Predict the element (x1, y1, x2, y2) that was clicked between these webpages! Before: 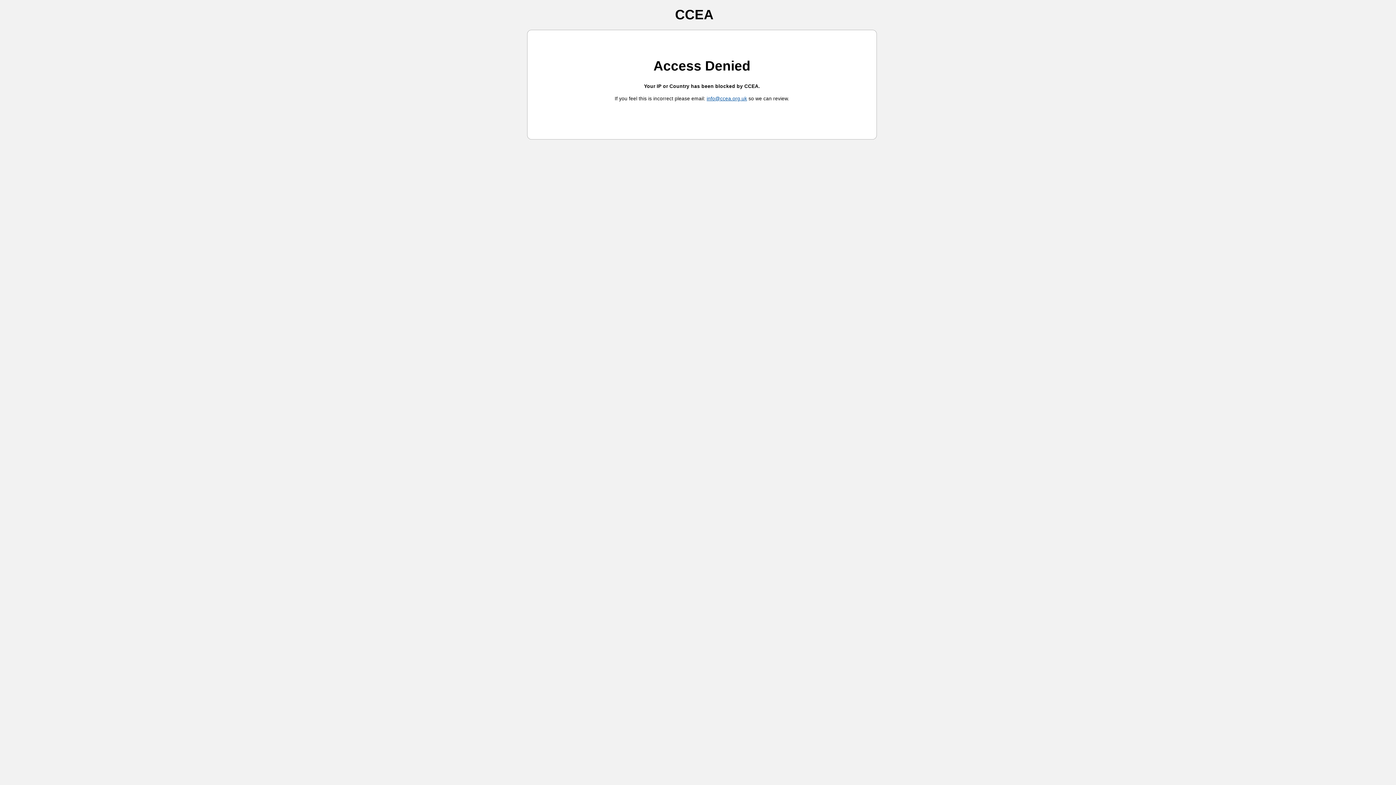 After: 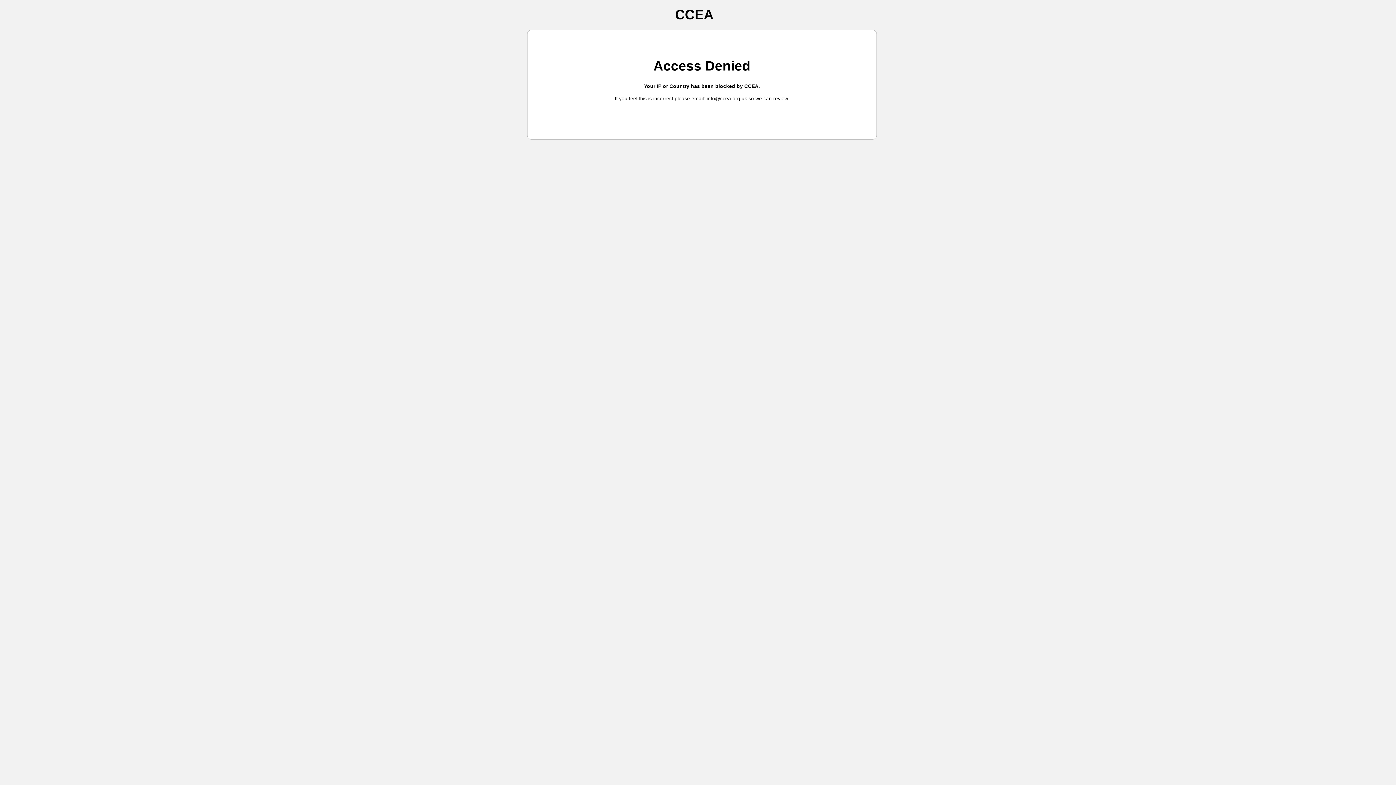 Action: label: info@ccea.org.uk bbox: (706, 96, 747, 101)